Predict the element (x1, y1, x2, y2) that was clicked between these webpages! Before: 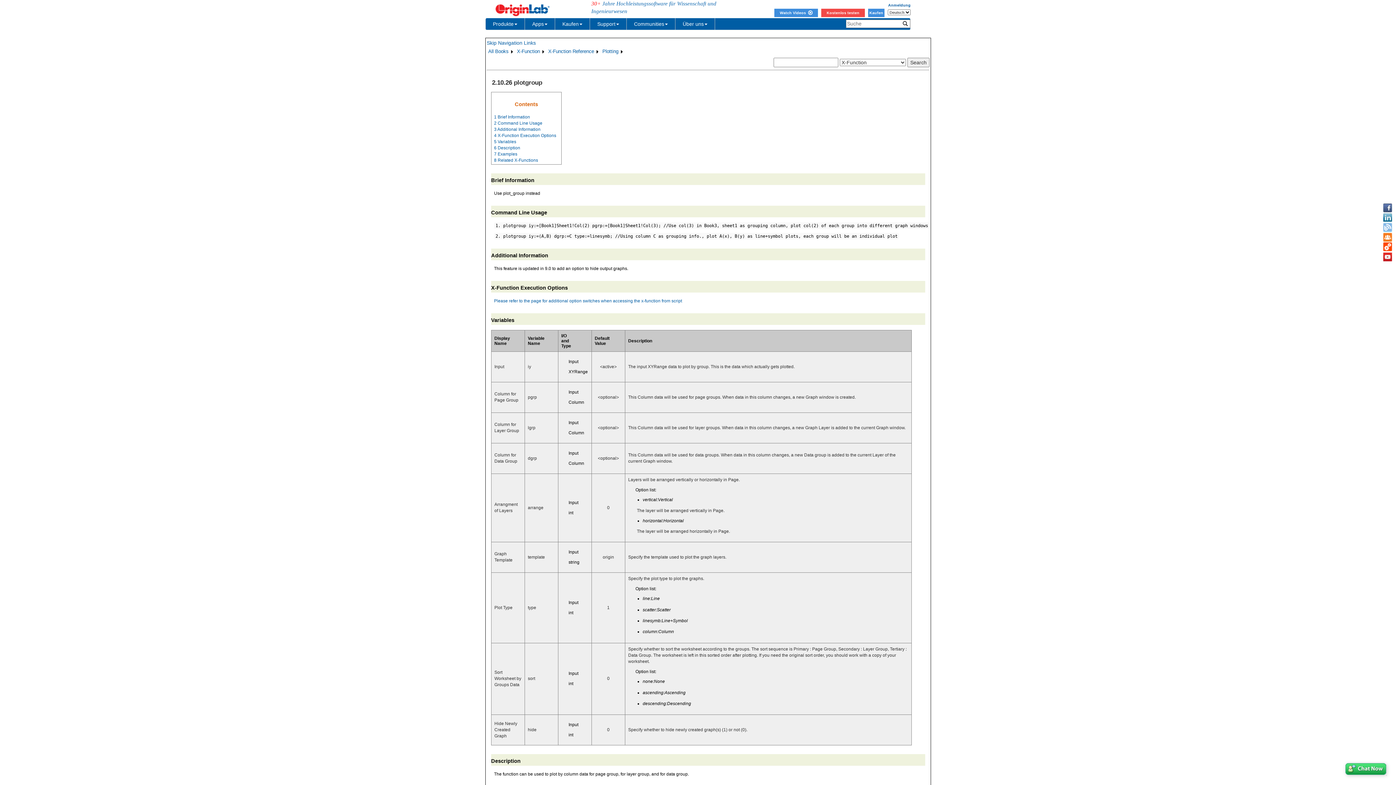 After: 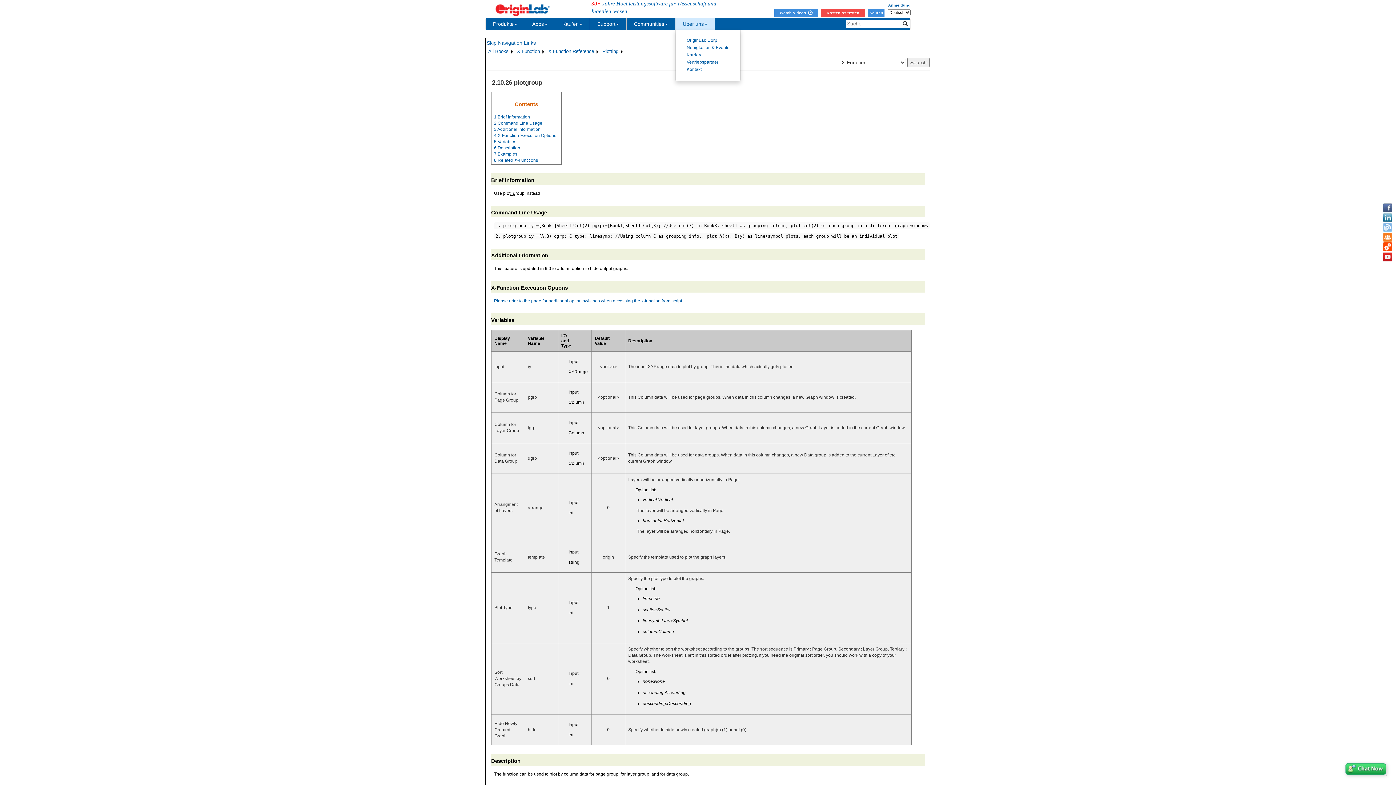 Action: bbox: (675, 18, 715, 29) label: Über uns